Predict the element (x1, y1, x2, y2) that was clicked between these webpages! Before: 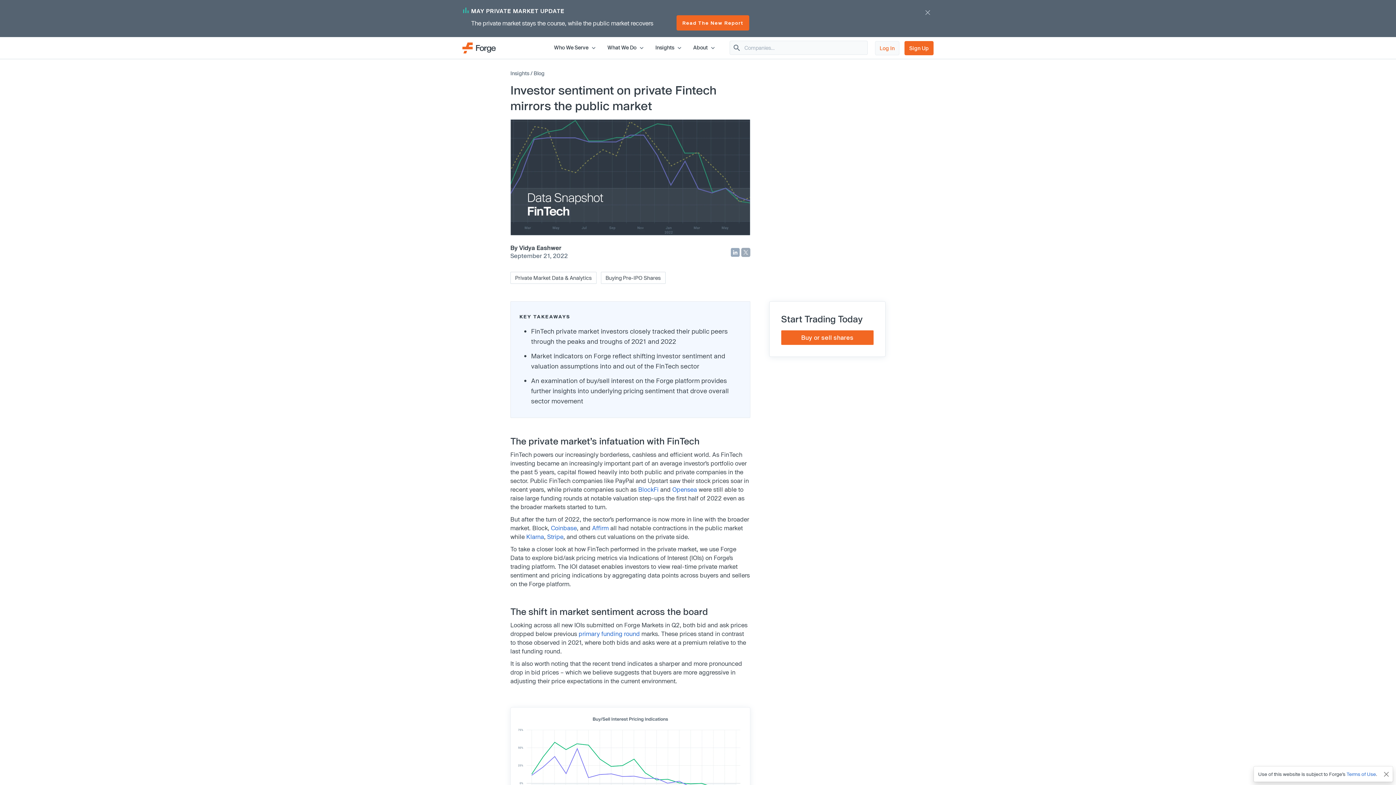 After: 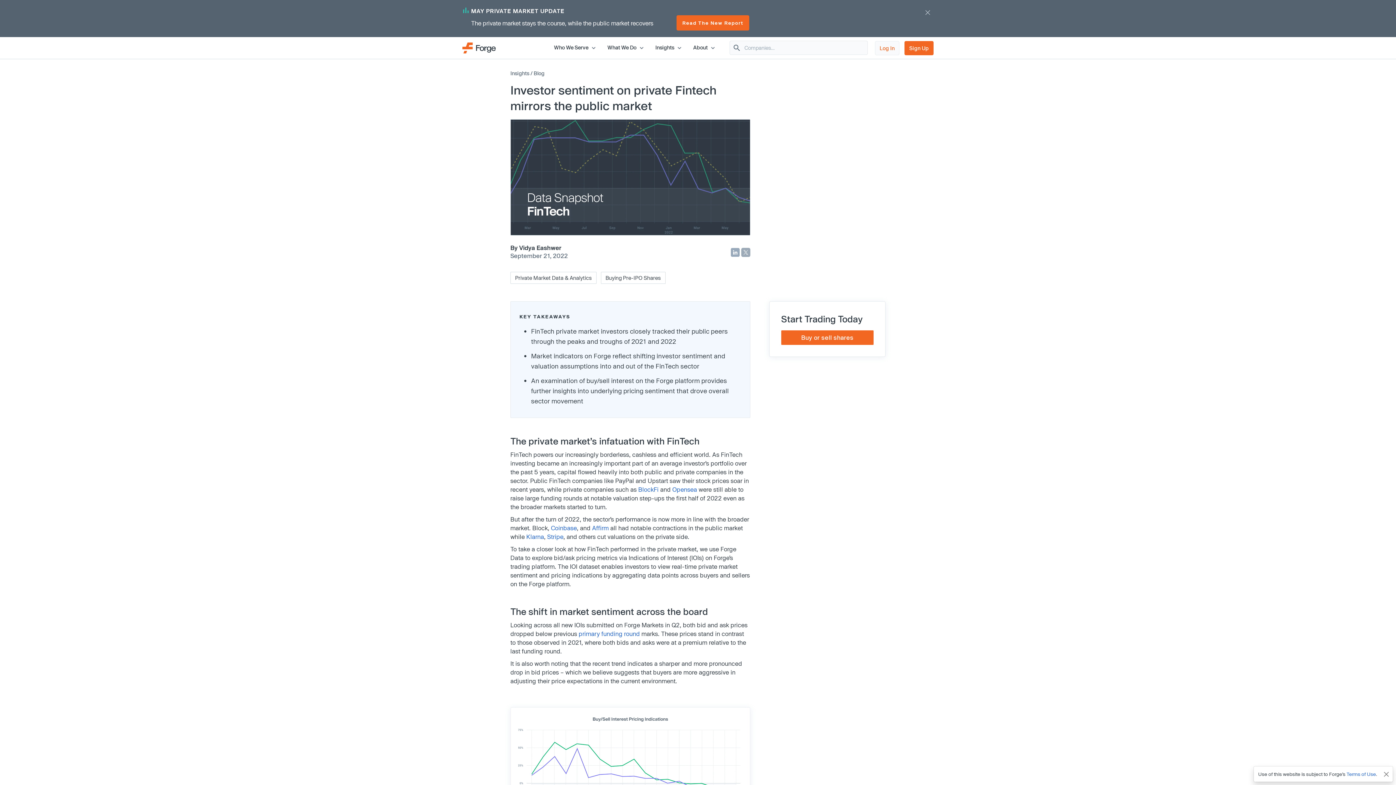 Action: bbox: (741, 248, 750, 255)